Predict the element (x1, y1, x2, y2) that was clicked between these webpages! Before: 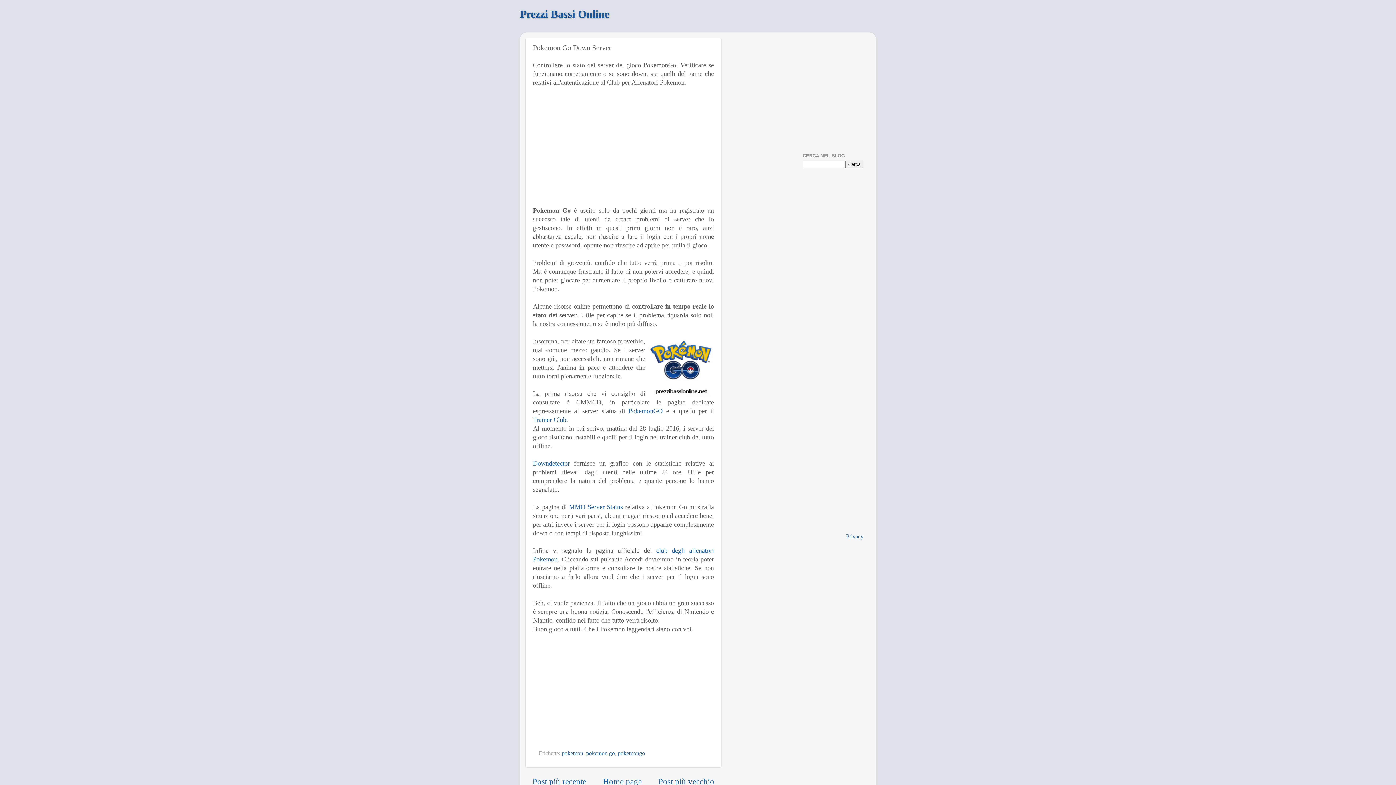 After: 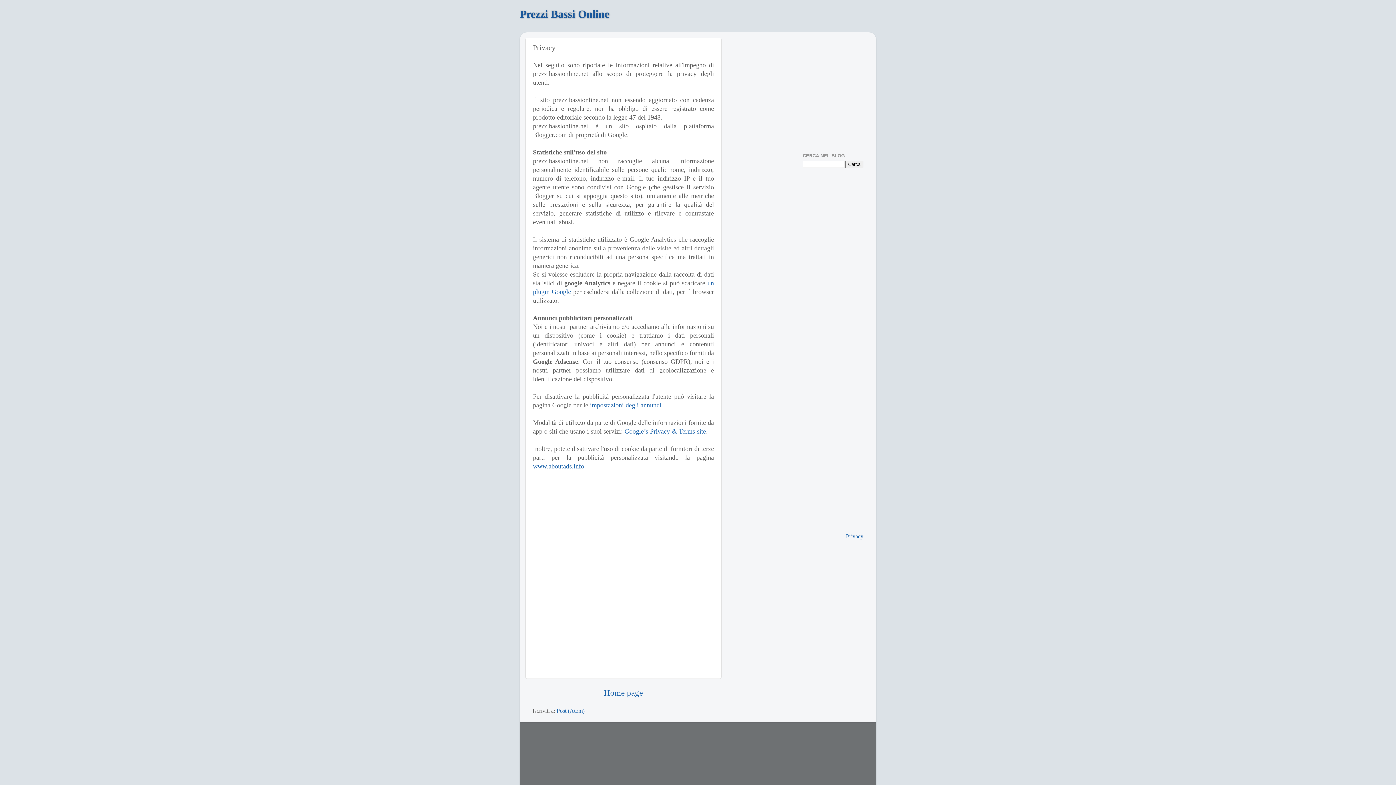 Action: bbox: (846, 533, 863, 540) label: Privacy